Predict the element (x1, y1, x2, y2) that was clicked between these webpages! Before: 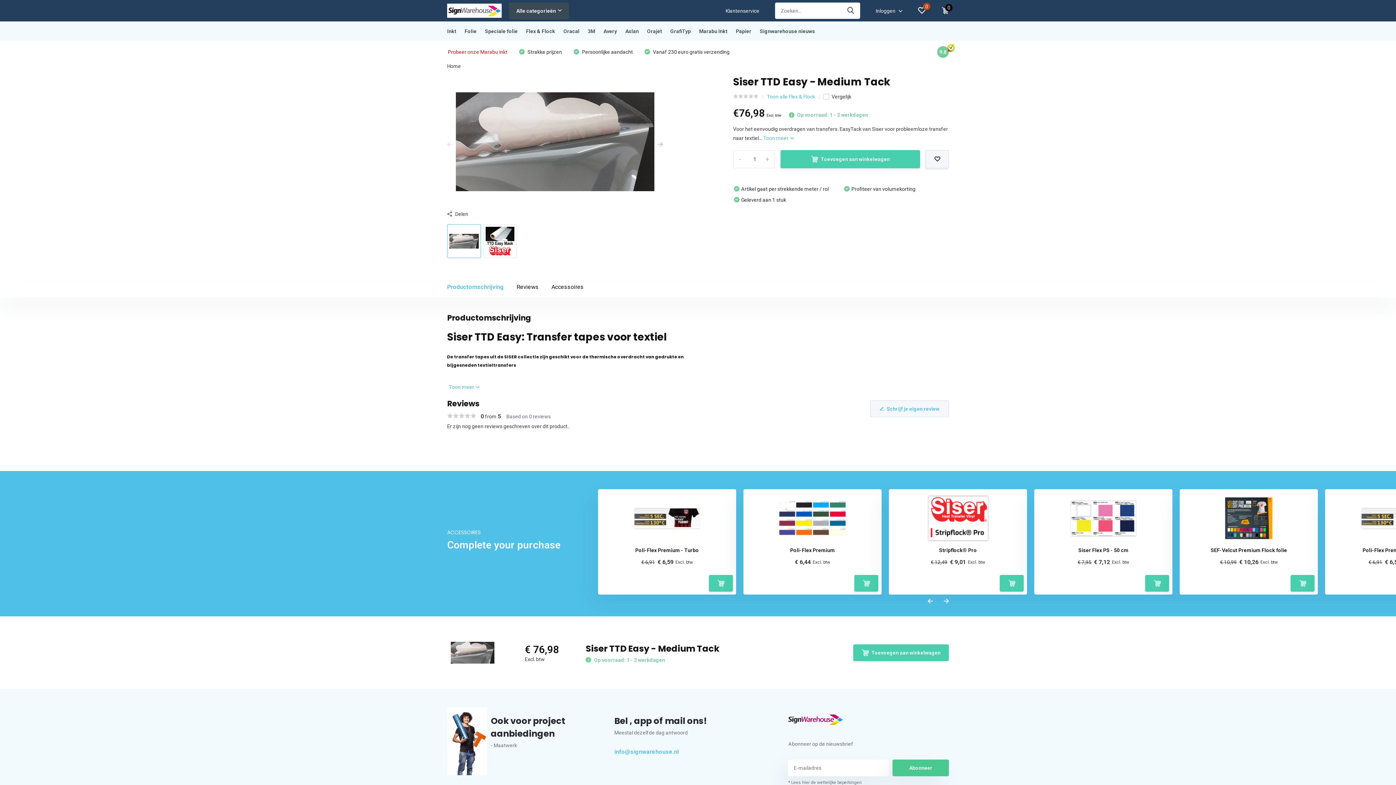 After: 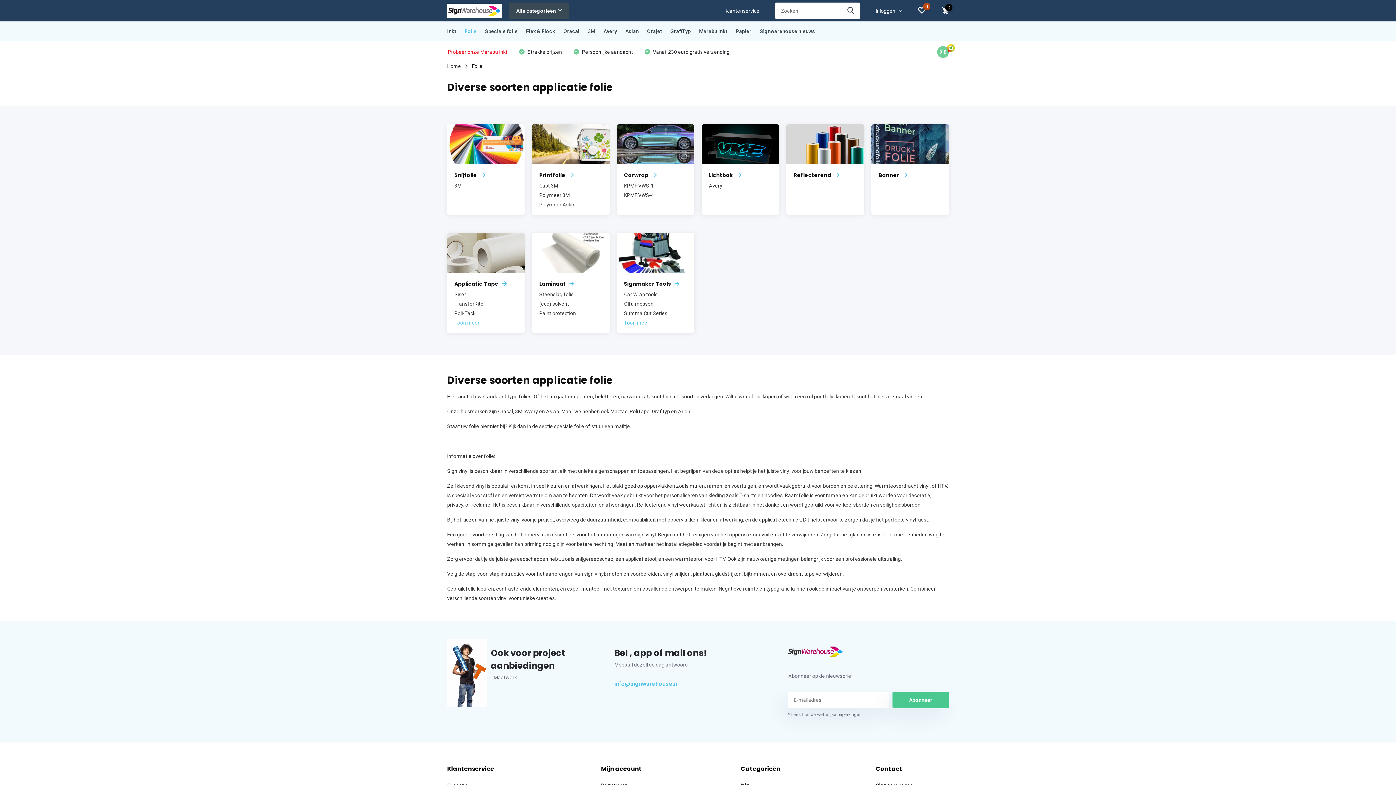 Action: bbox: (464, 21, 476, 40) label: Folie